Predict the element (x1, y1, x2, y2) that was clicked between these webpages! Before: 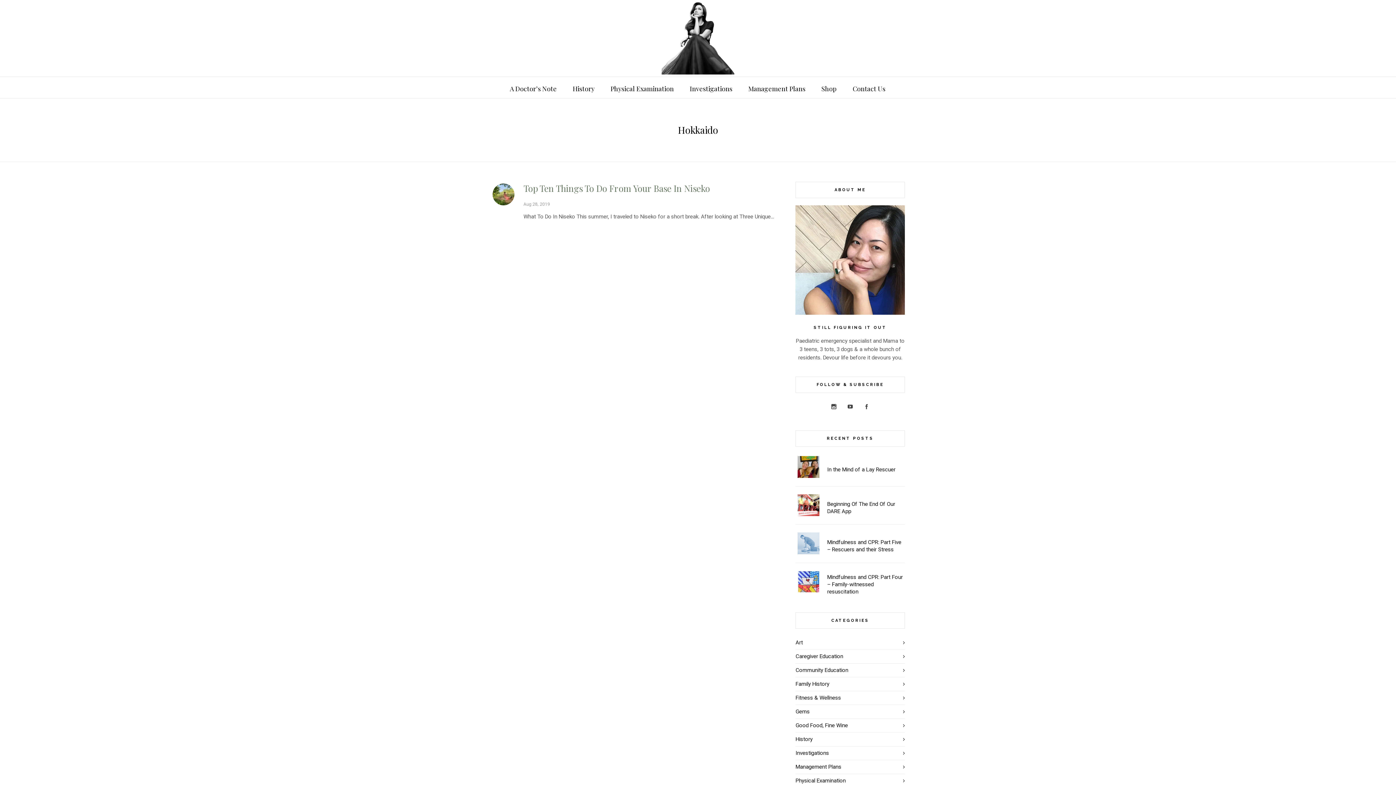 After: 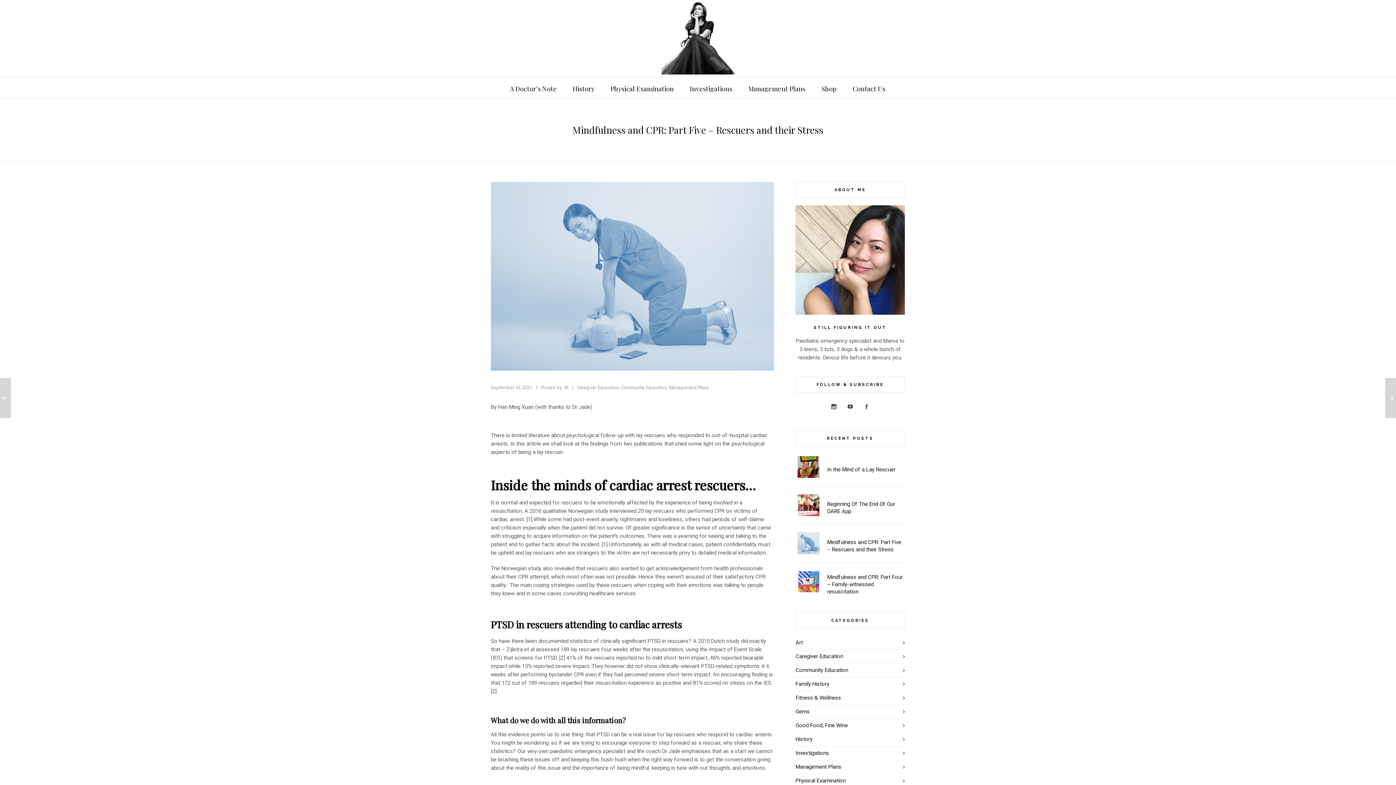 Action: bbox: (795, 530, 821, 556)